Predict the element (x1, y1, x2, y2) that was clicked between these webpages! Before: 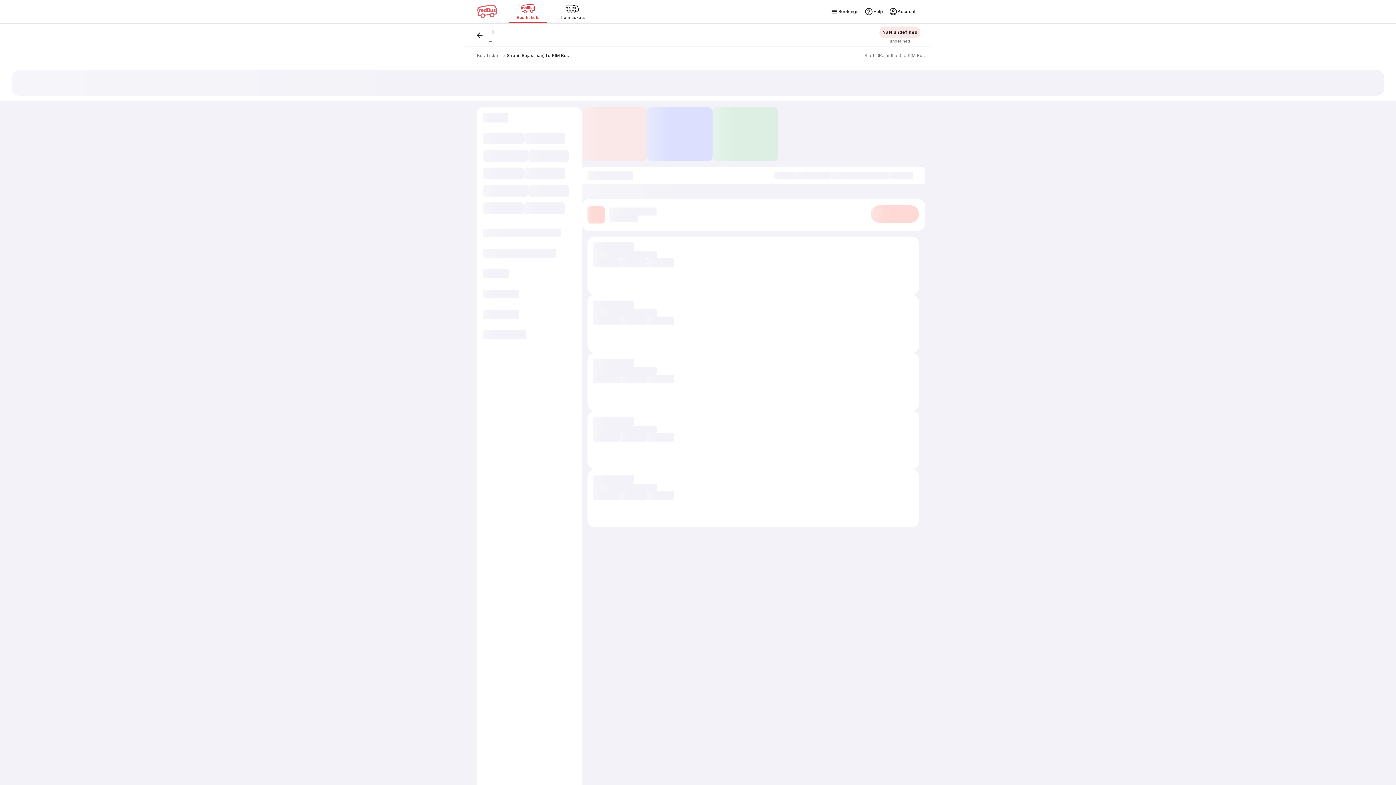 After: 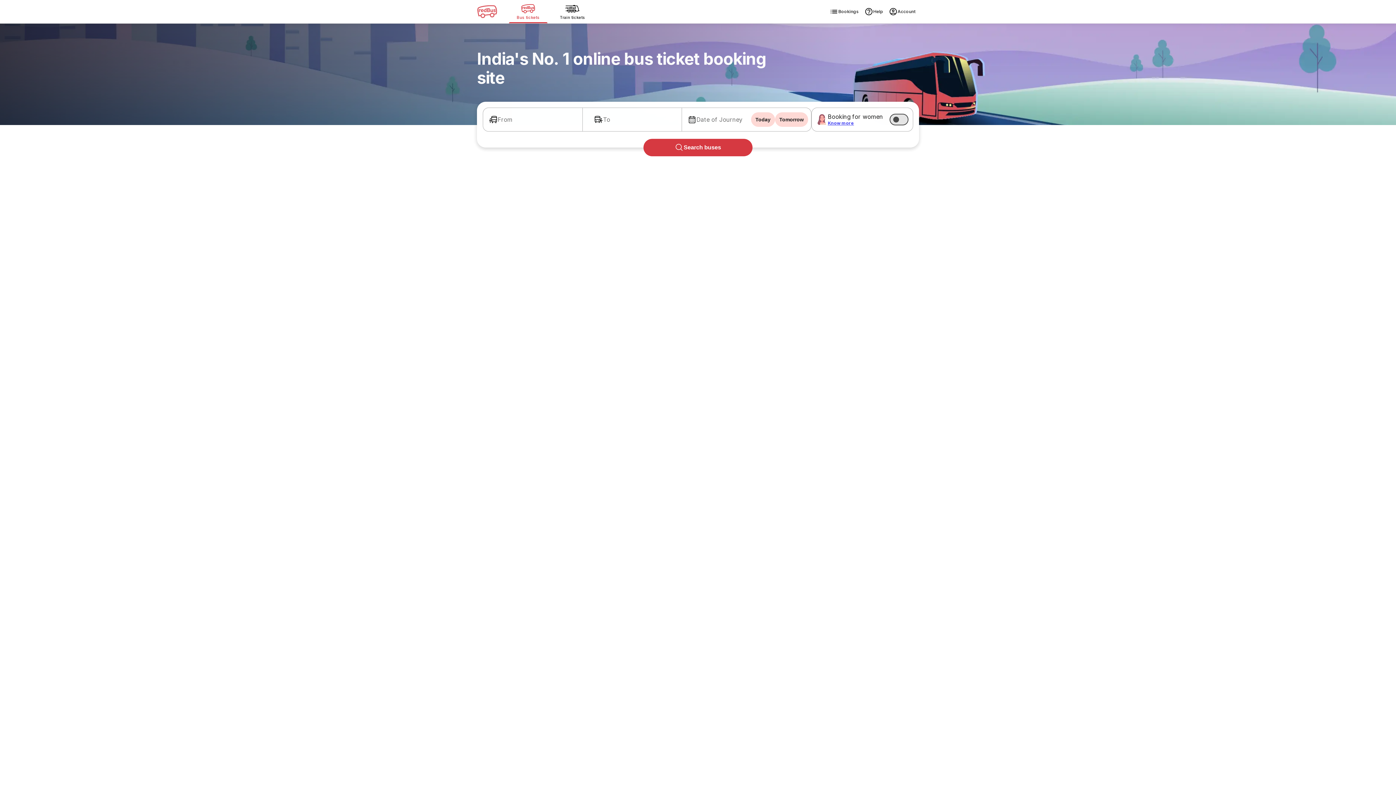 Action: bbox: (477, 52, 499, 58) label: Bus Ticket